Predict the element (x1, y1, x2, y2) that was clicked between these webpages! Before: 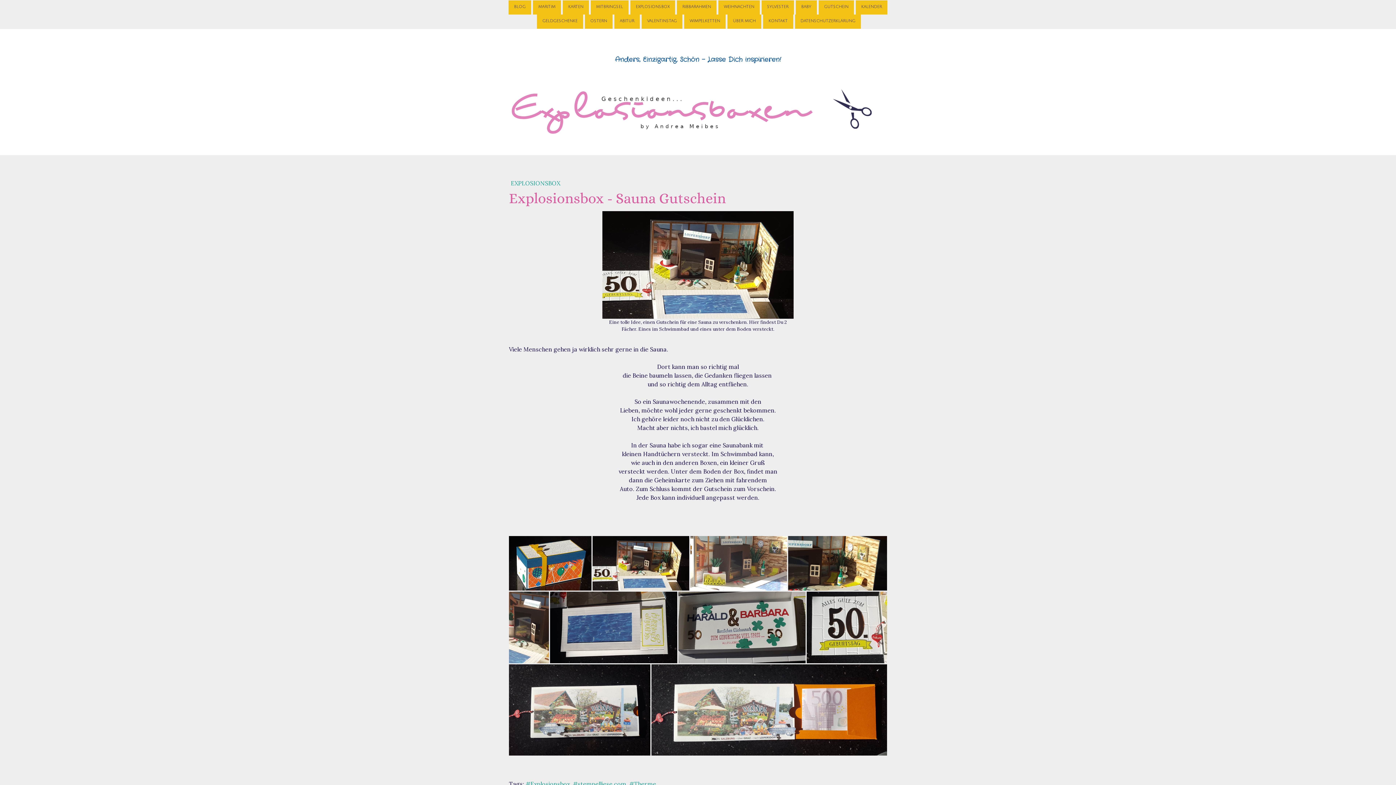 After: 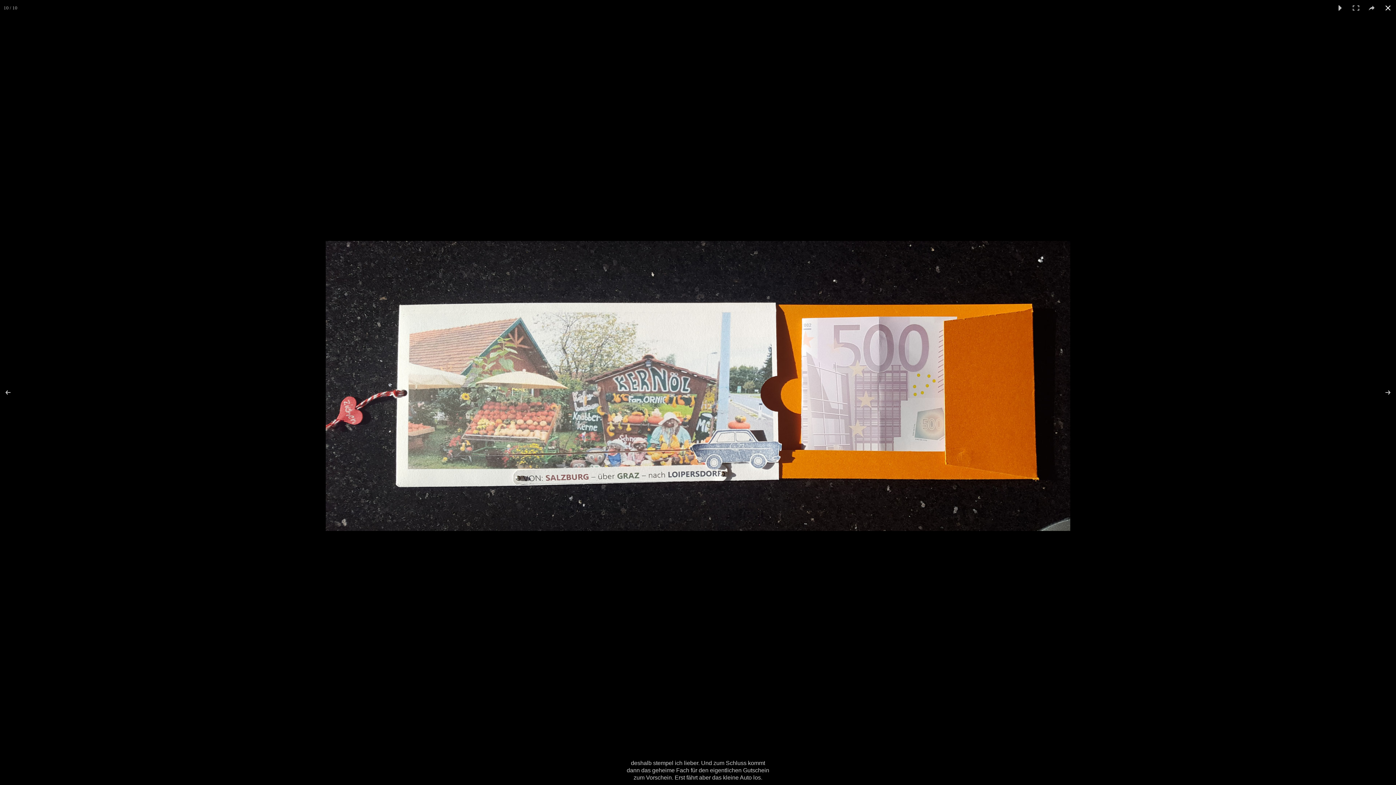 Action: bbox: (651, 664, 887, 756)